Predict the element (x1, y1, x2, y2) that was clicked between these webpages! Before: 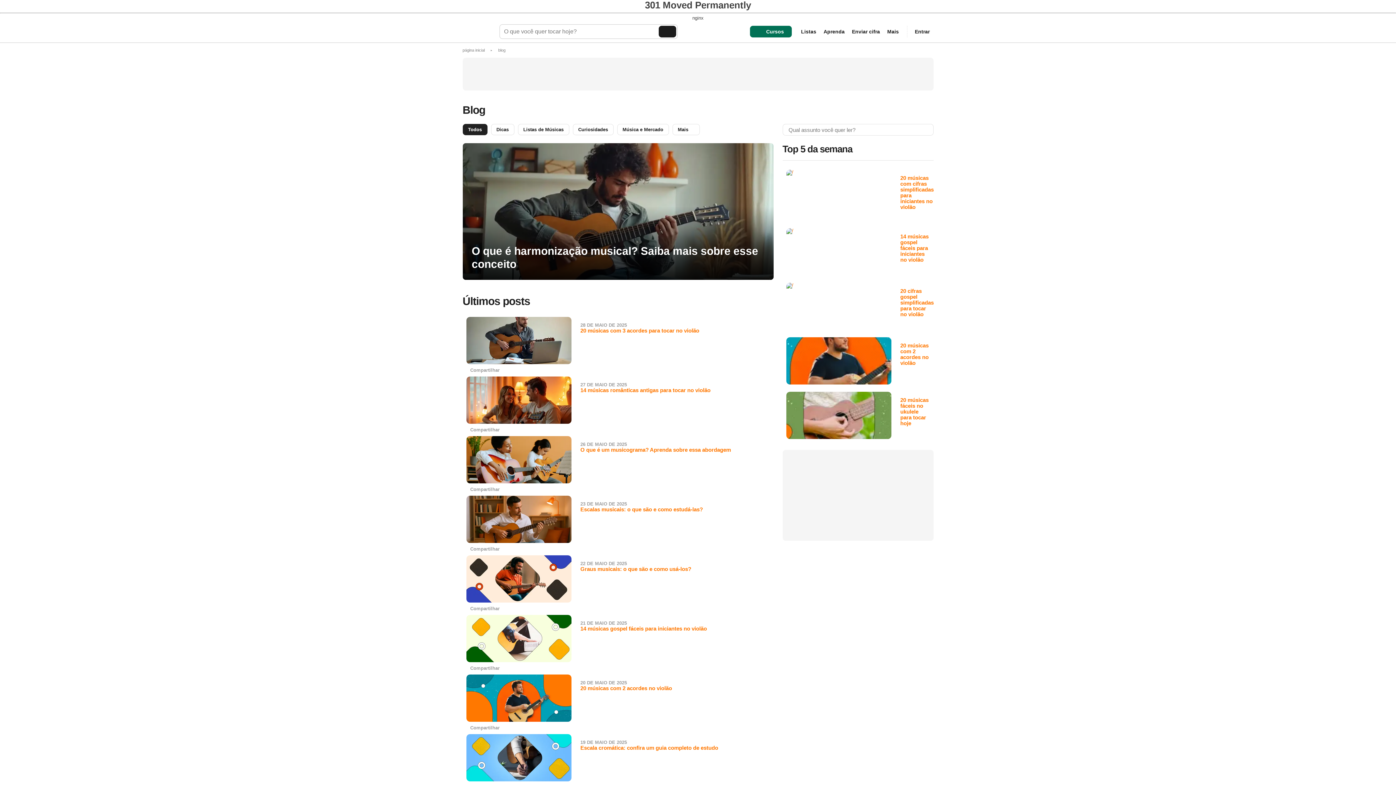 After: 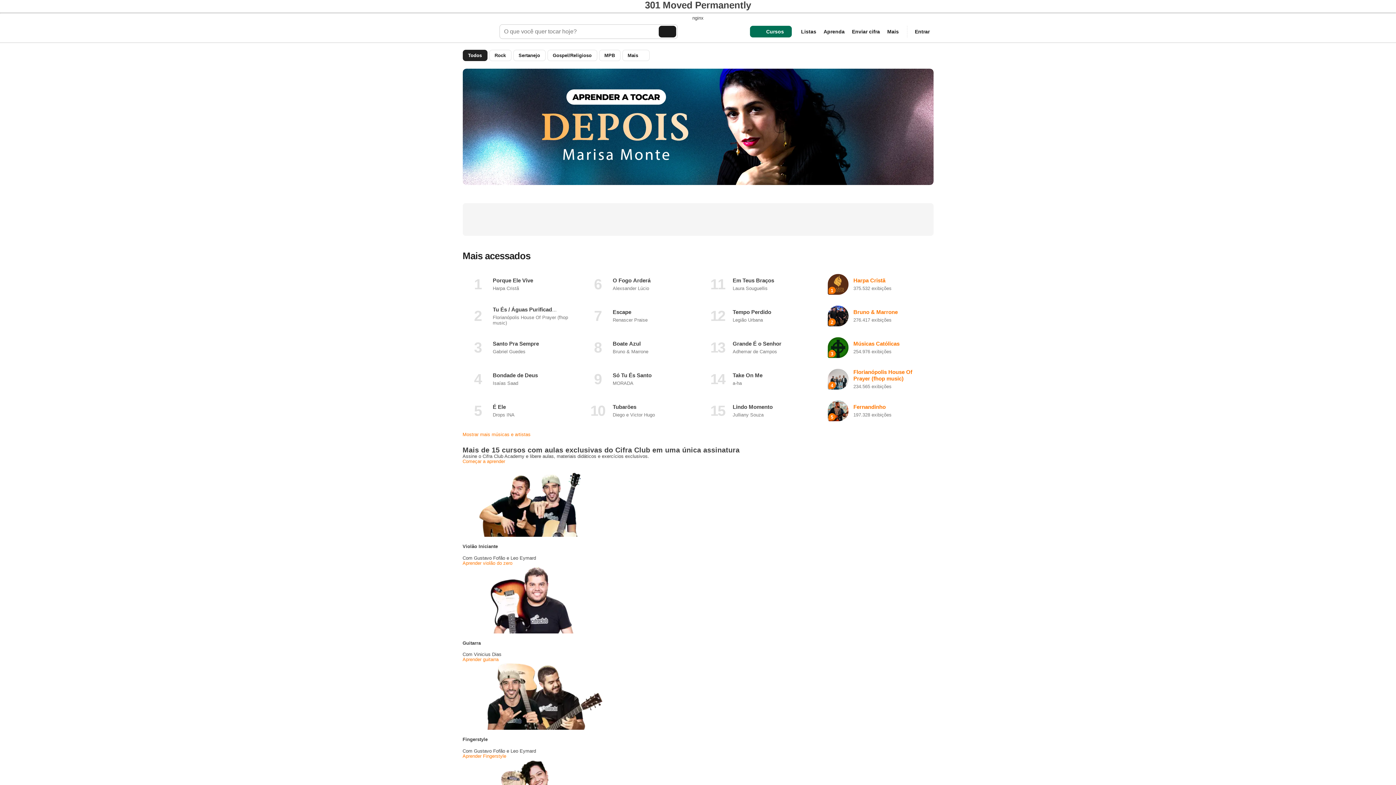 Action: label: página inicial bbox: (462, 48, 484, 52)